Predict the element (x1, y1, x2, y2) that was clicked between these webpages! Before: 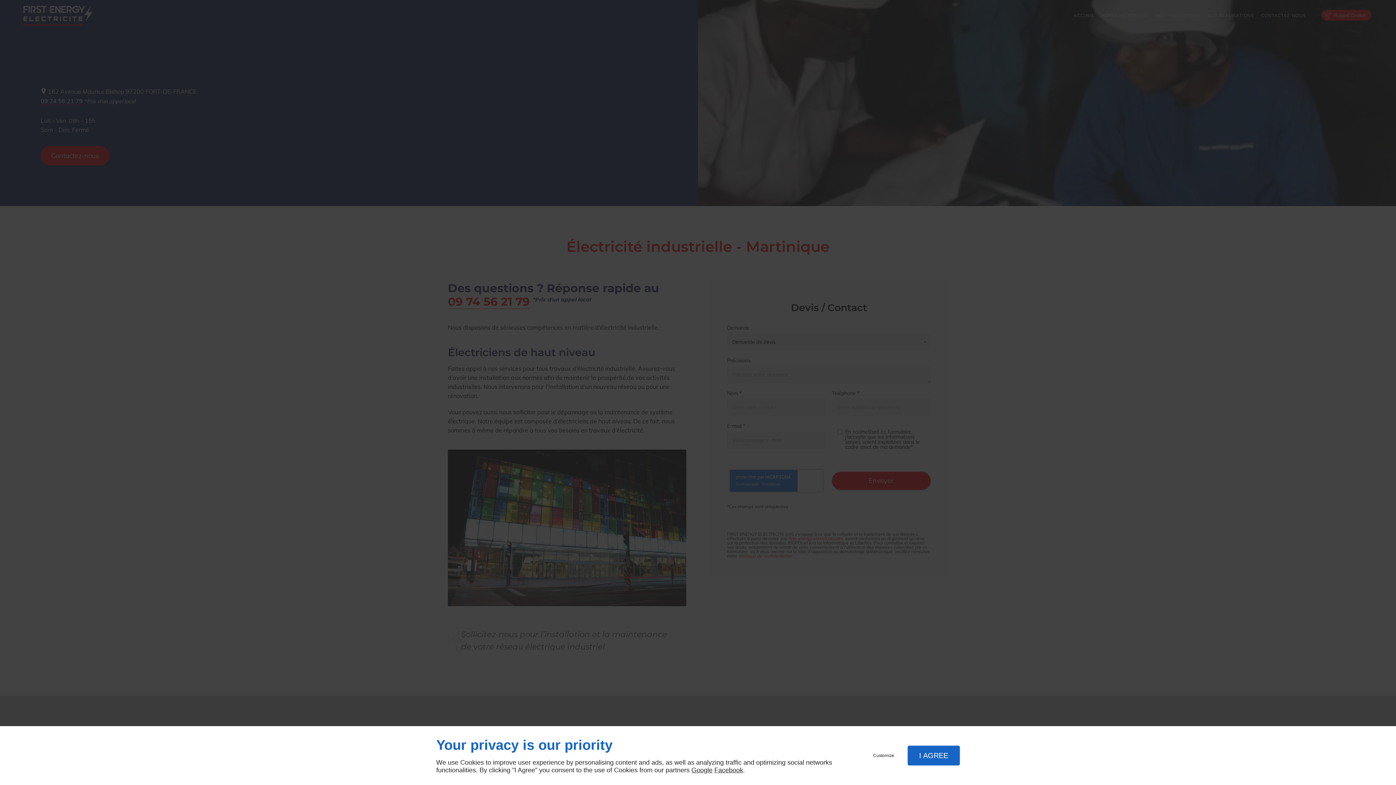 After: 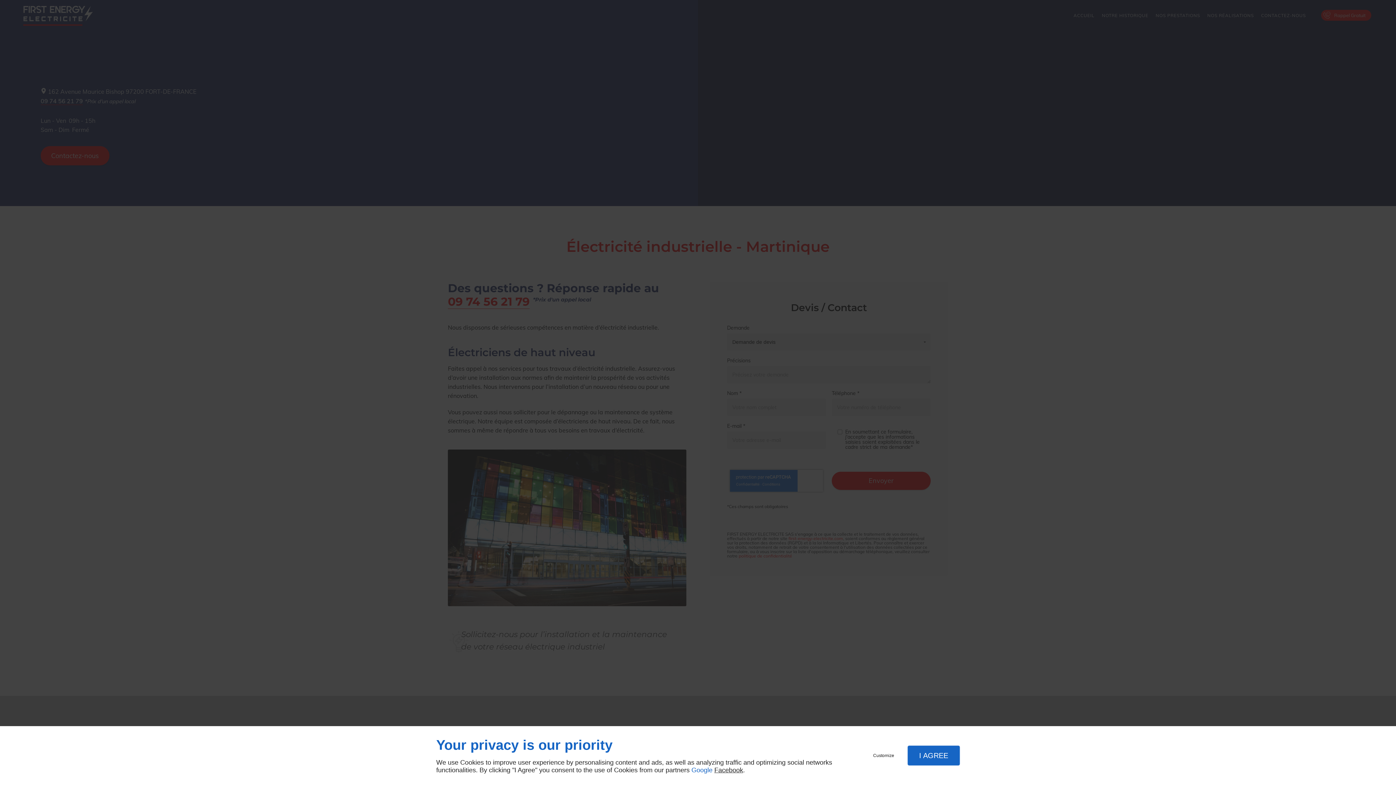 Action: bbox: (691, 766, 712, 774) label: Google